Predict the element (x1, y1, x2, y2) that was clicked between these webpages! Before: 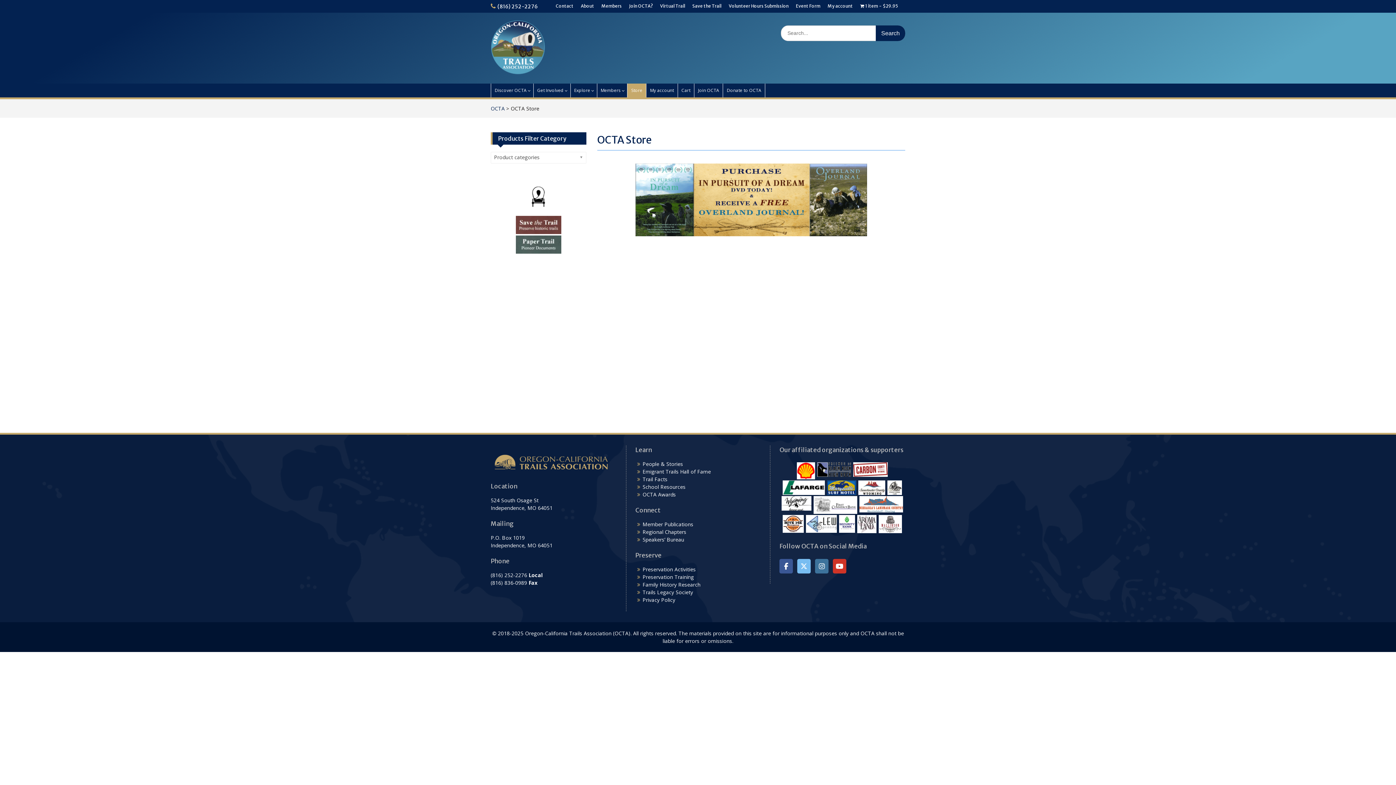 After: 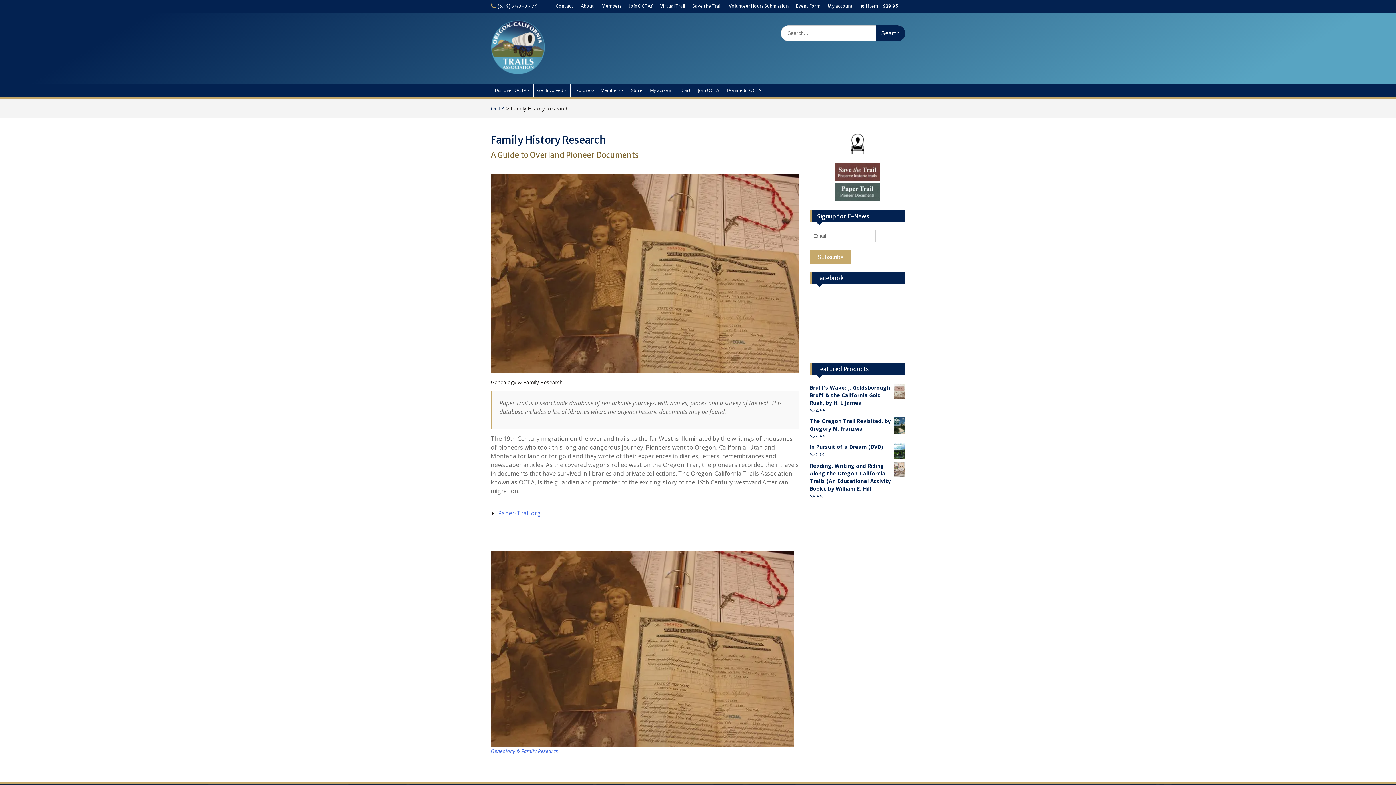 Action: label: Family History Research bbox: (642, 581, 700, 588)